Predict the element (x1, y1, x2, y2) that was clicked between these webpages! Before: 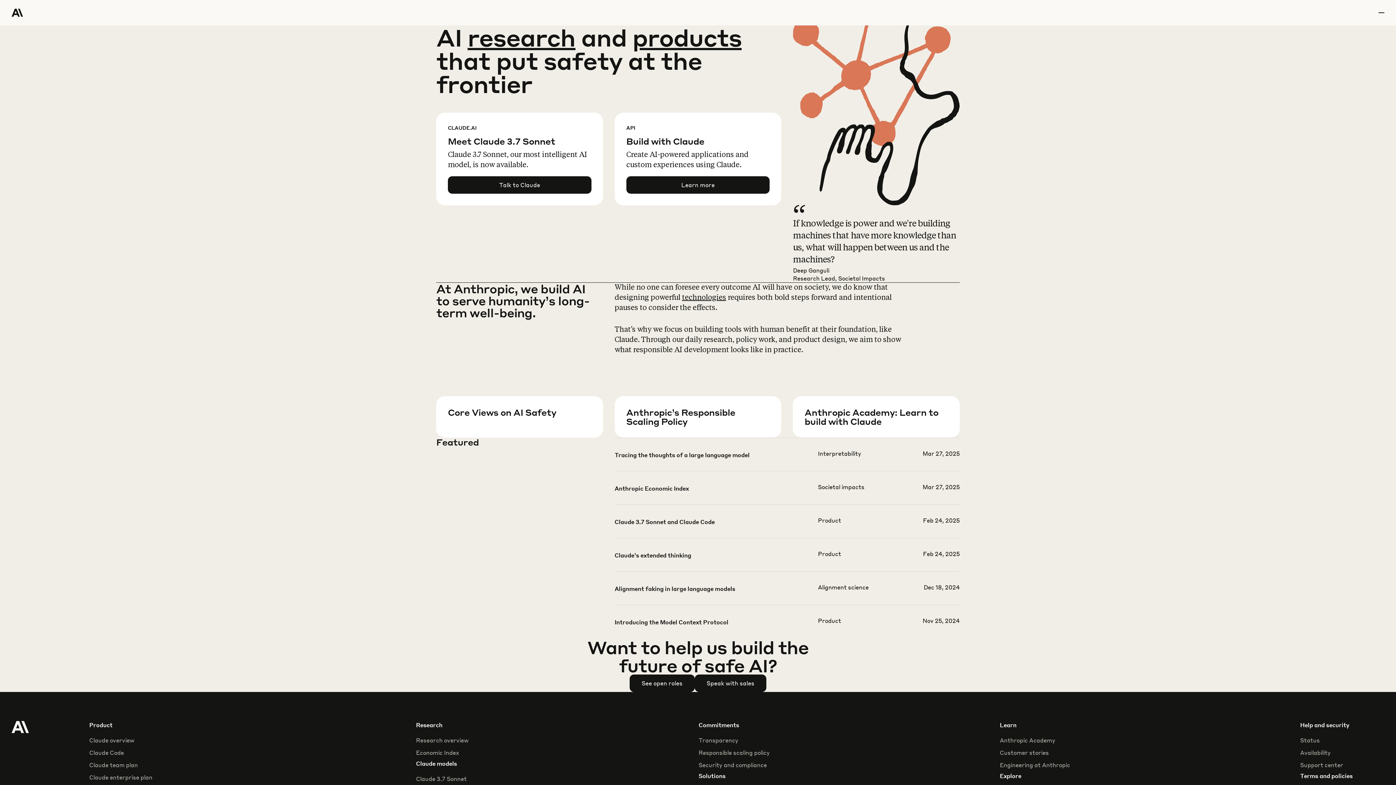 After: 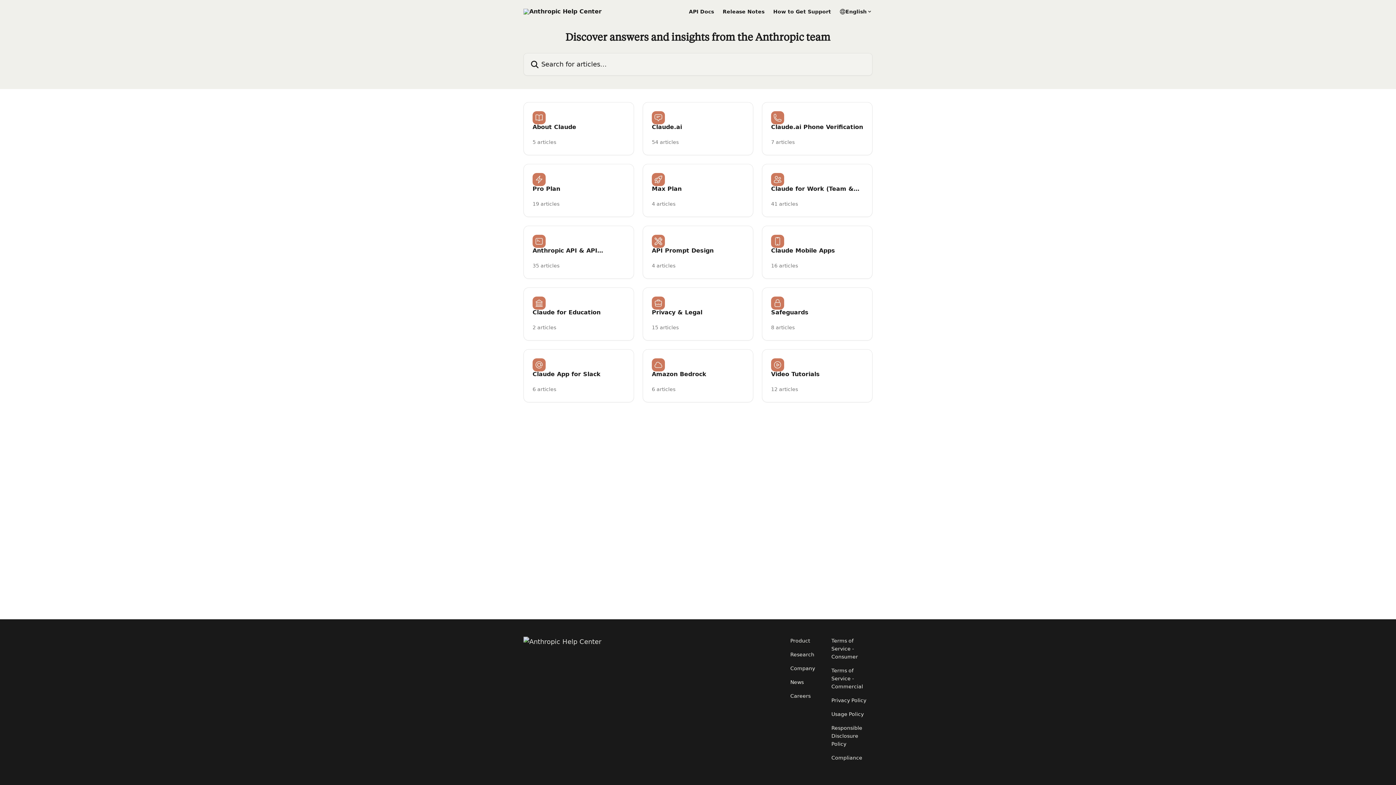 Action: bbox: (1300, 761, 1343, 769) label: Support center